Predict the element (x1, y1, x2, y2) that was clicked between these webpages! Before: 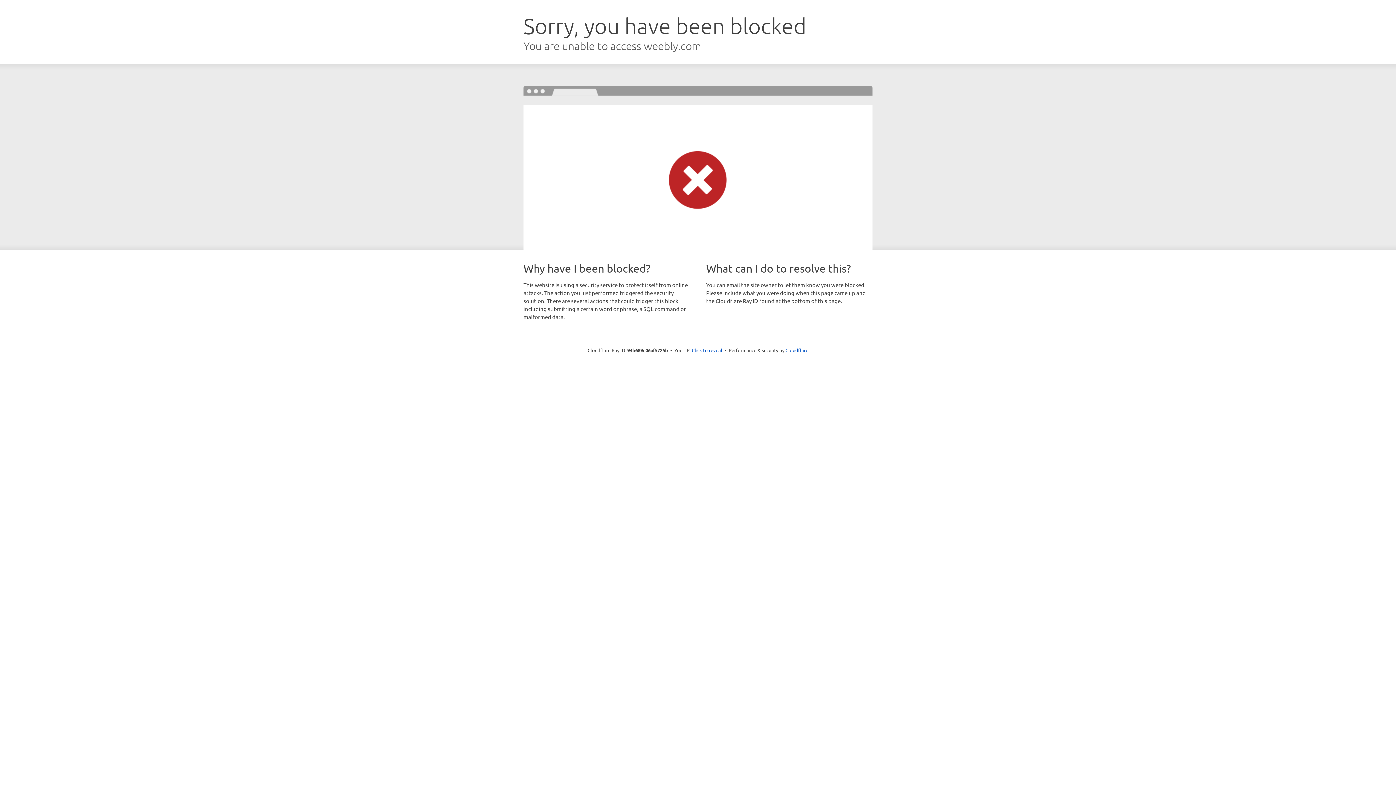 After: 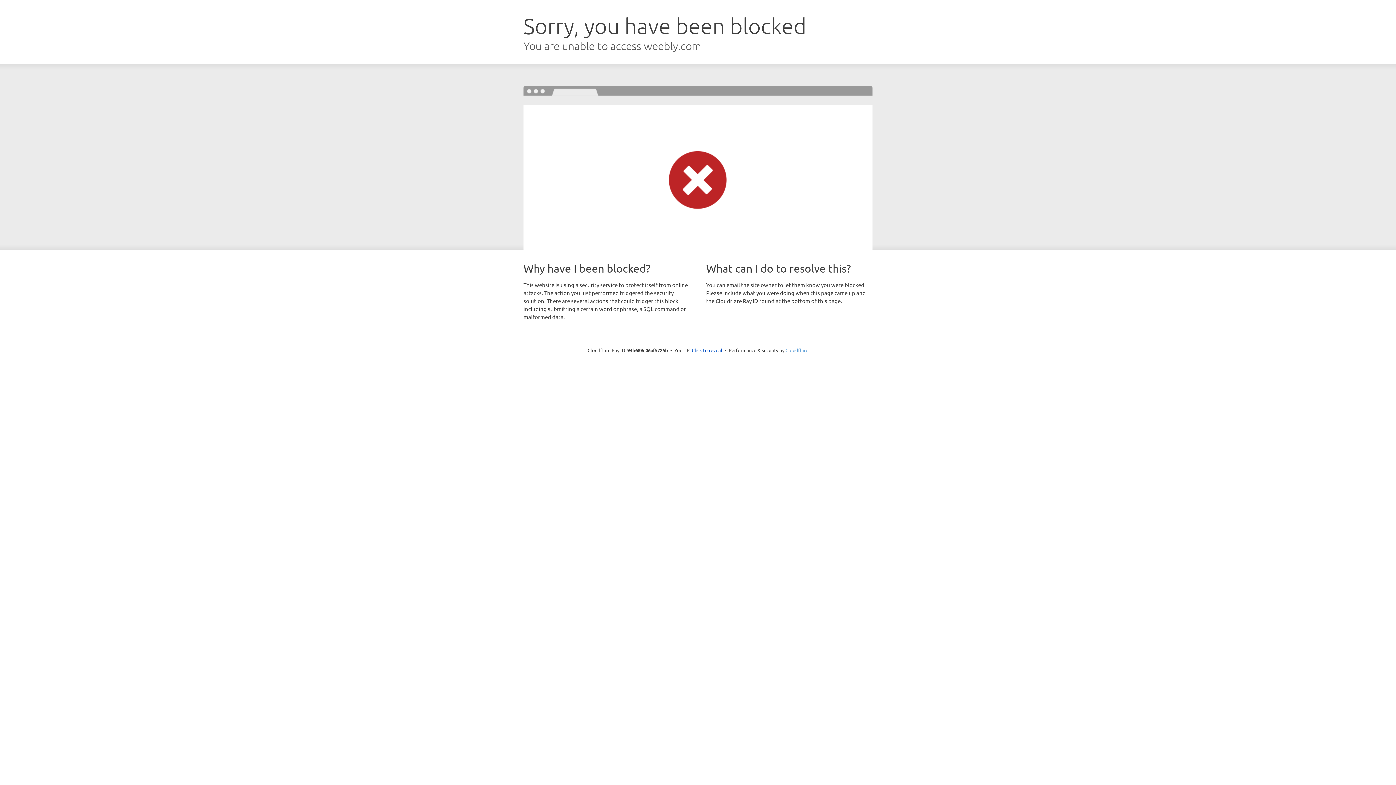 Action: bbox: (785, 347, 808, 353) label: Cloudflare